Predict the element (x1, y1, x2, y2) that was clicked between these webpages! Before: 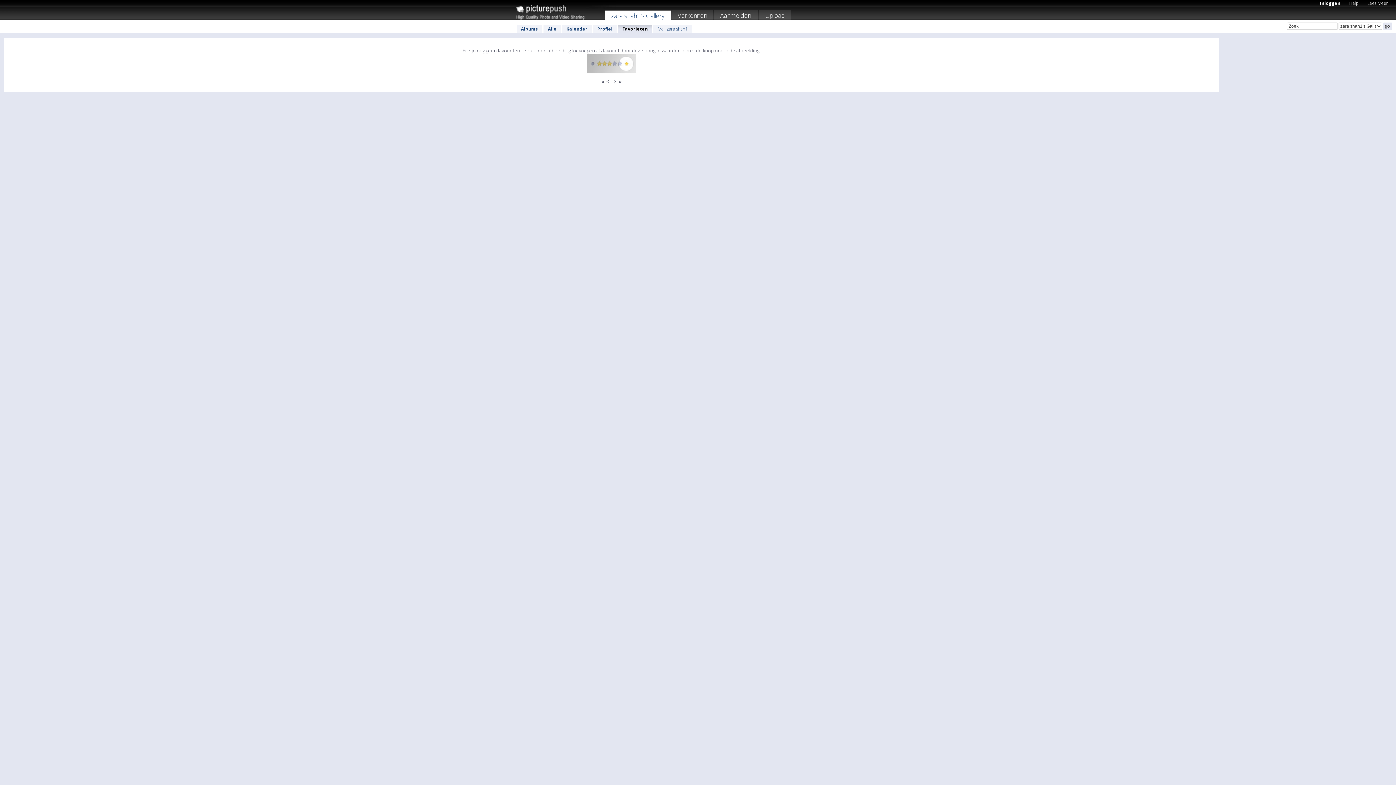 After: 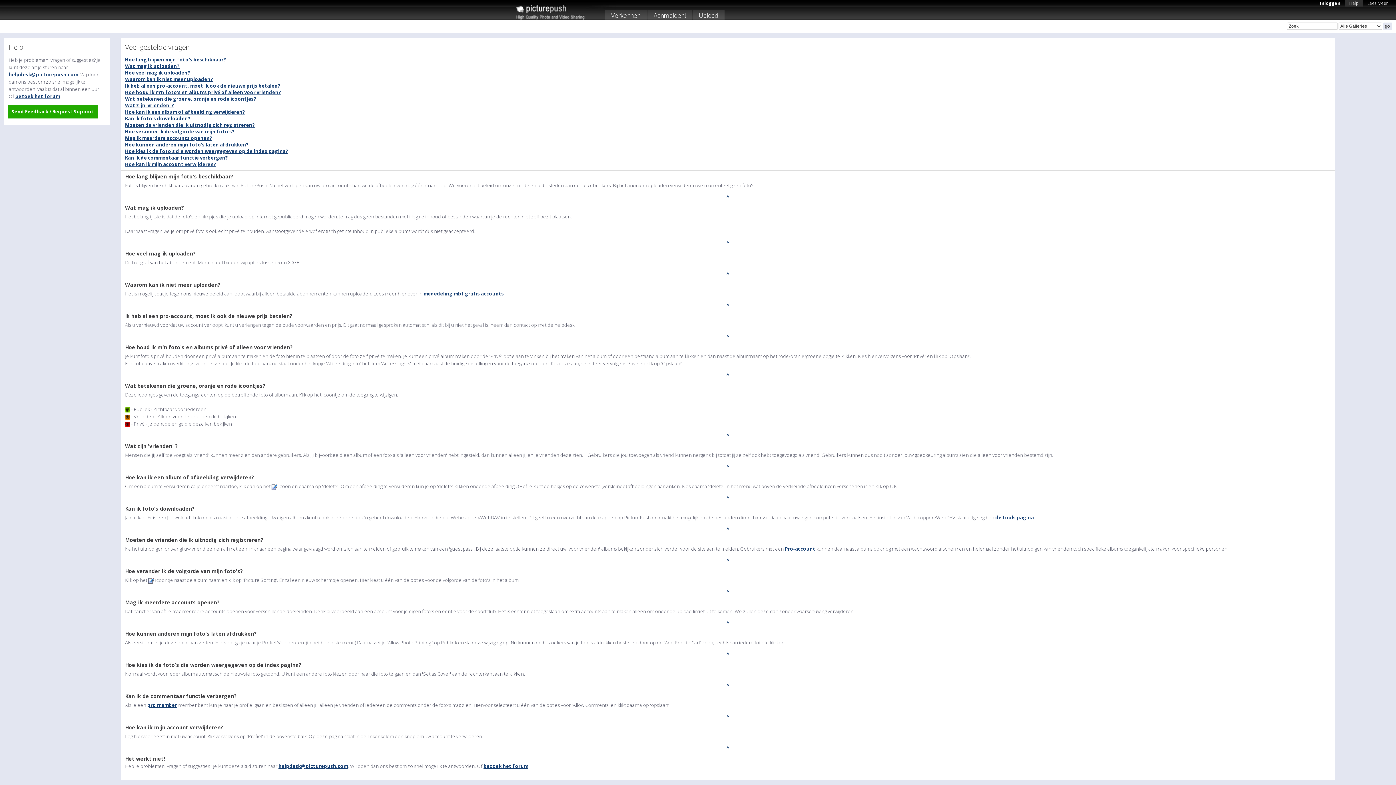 Action: label: Help bbox: (1345, -1, 1363, 6)